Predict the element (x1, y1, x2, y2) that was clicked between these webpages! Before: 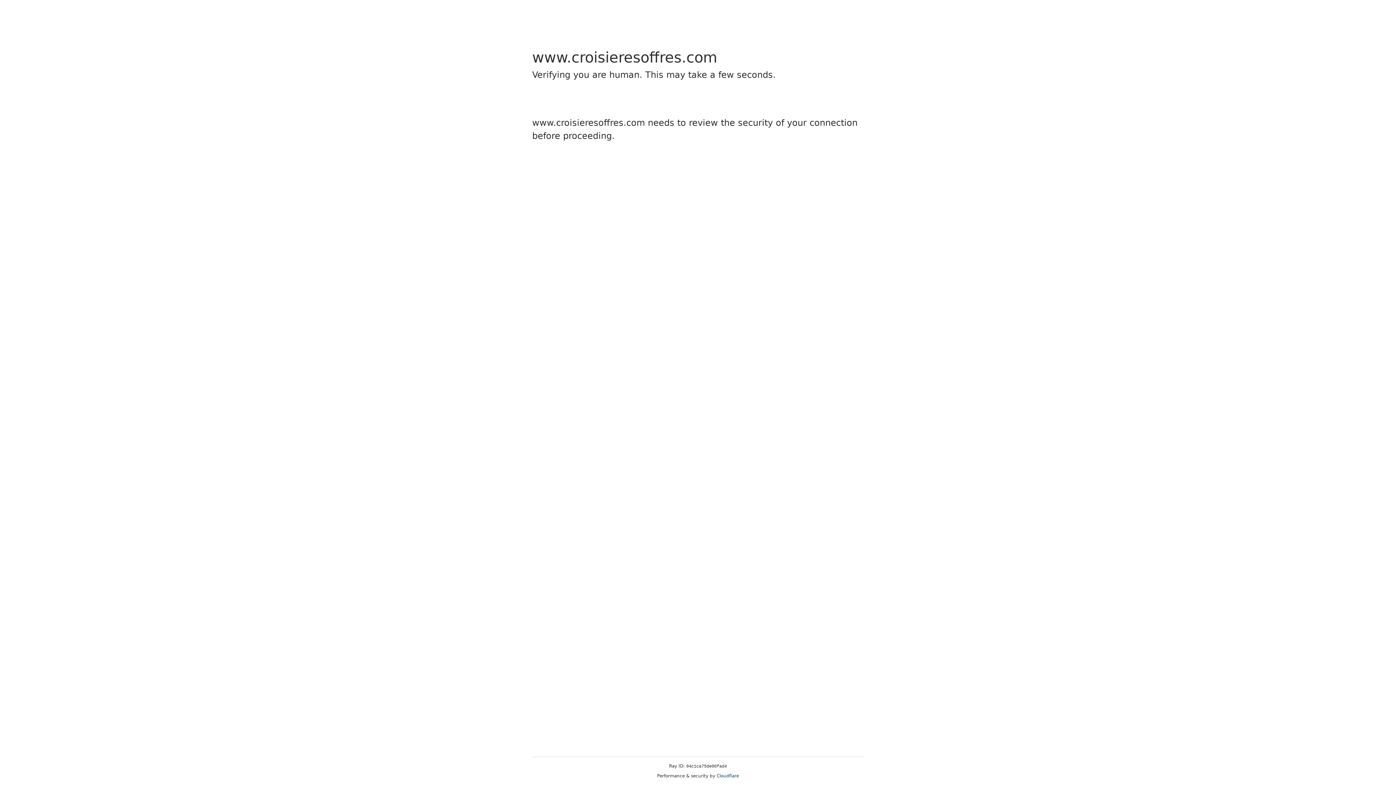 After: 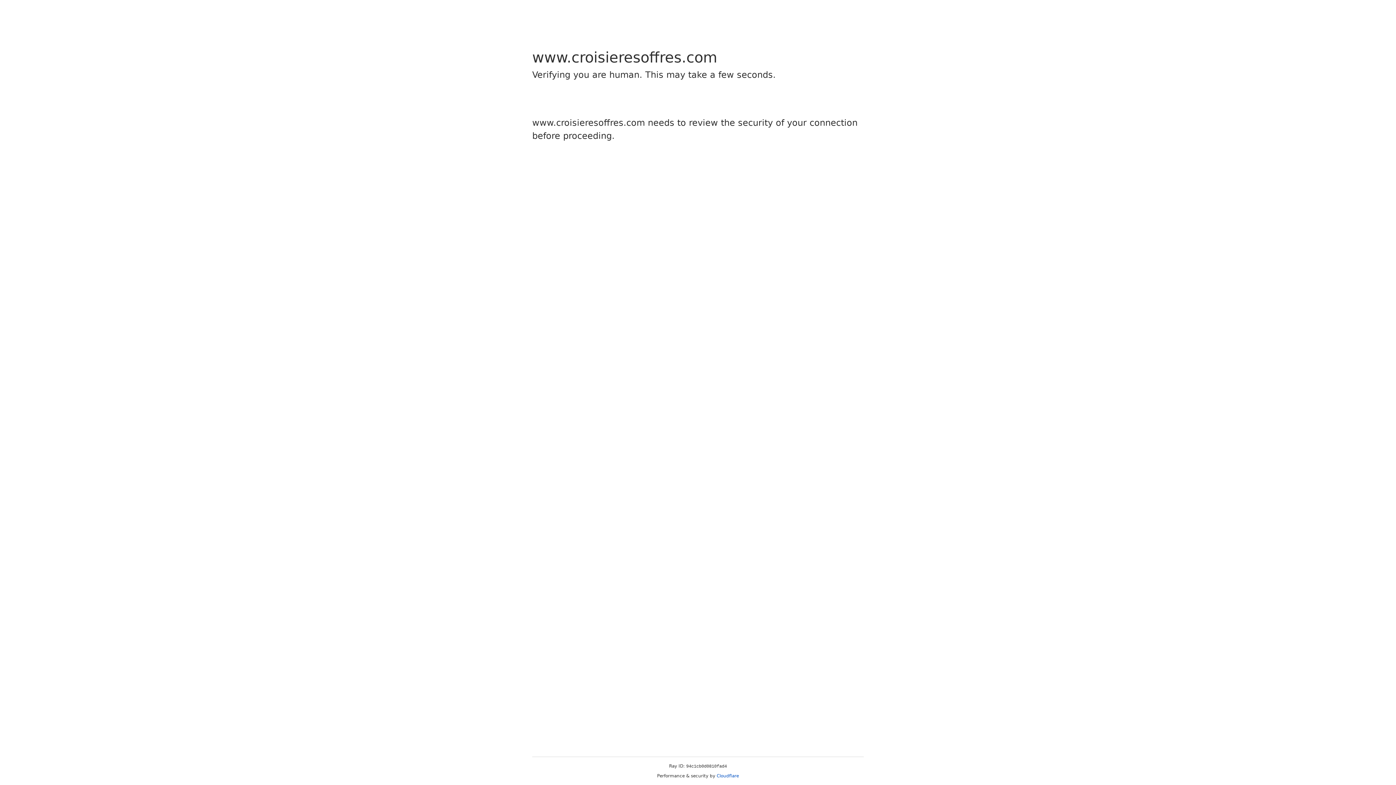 Action: bbox: (716, 773, 739, 778) label: Cloudflare